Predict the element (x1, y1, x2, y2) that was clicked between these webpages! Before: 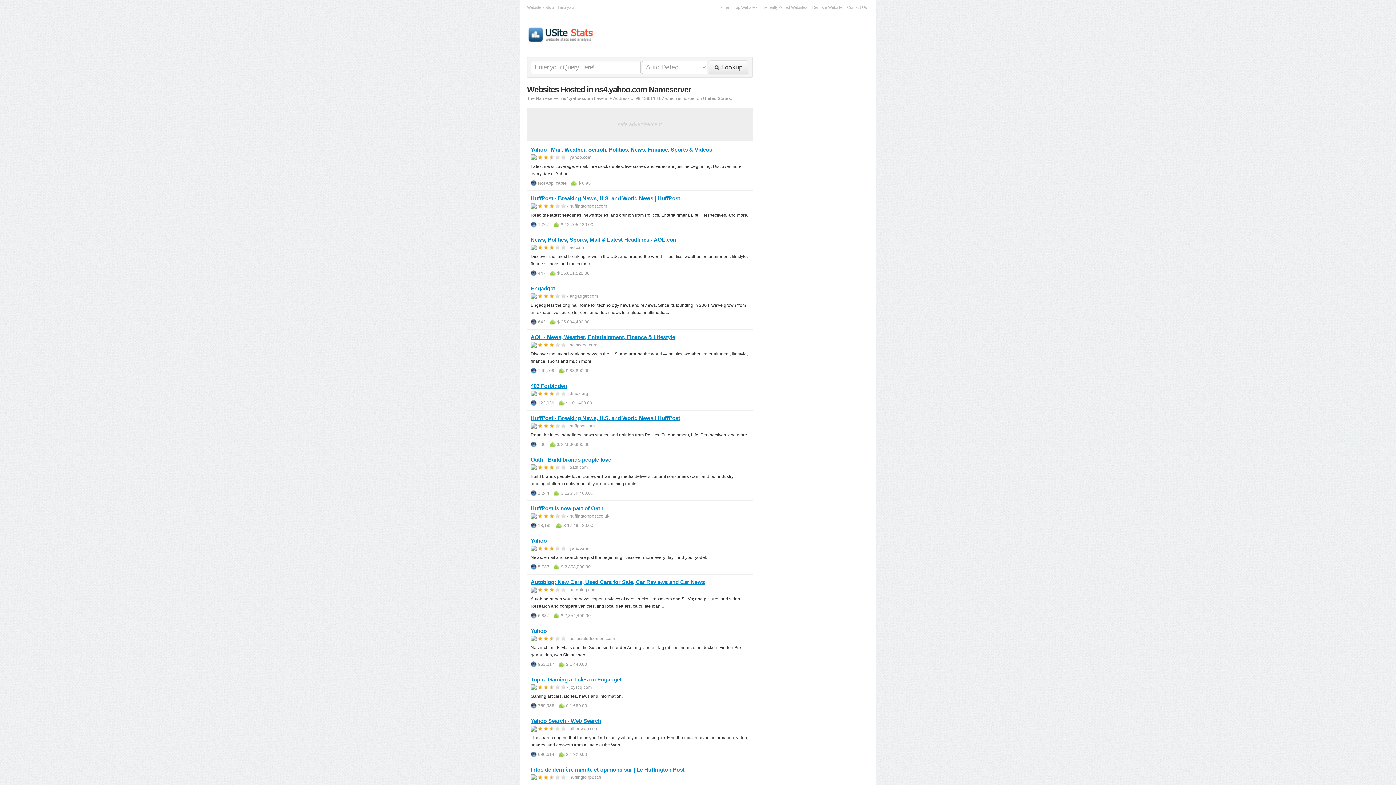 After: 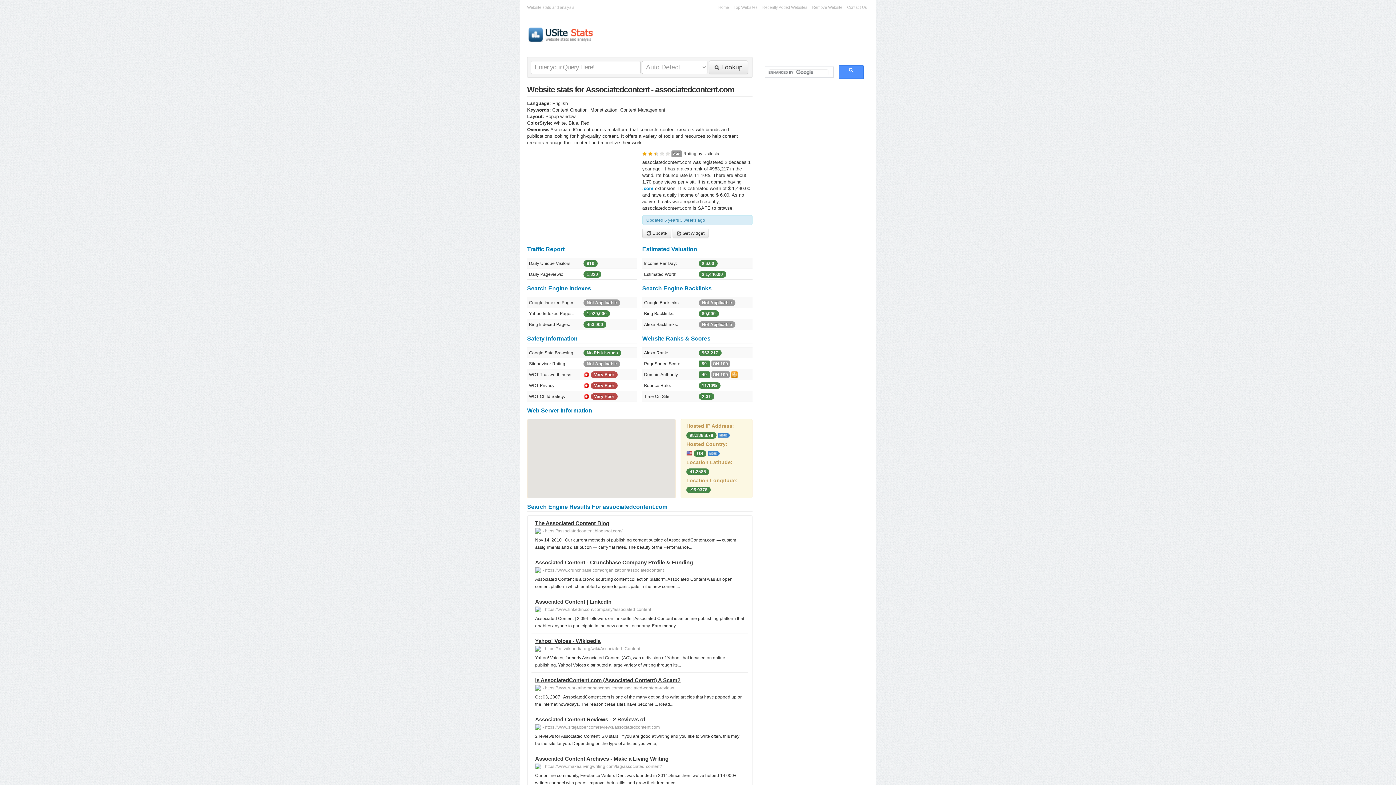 Action: bbox: (530, 628, 546, 634) label: Yahoo